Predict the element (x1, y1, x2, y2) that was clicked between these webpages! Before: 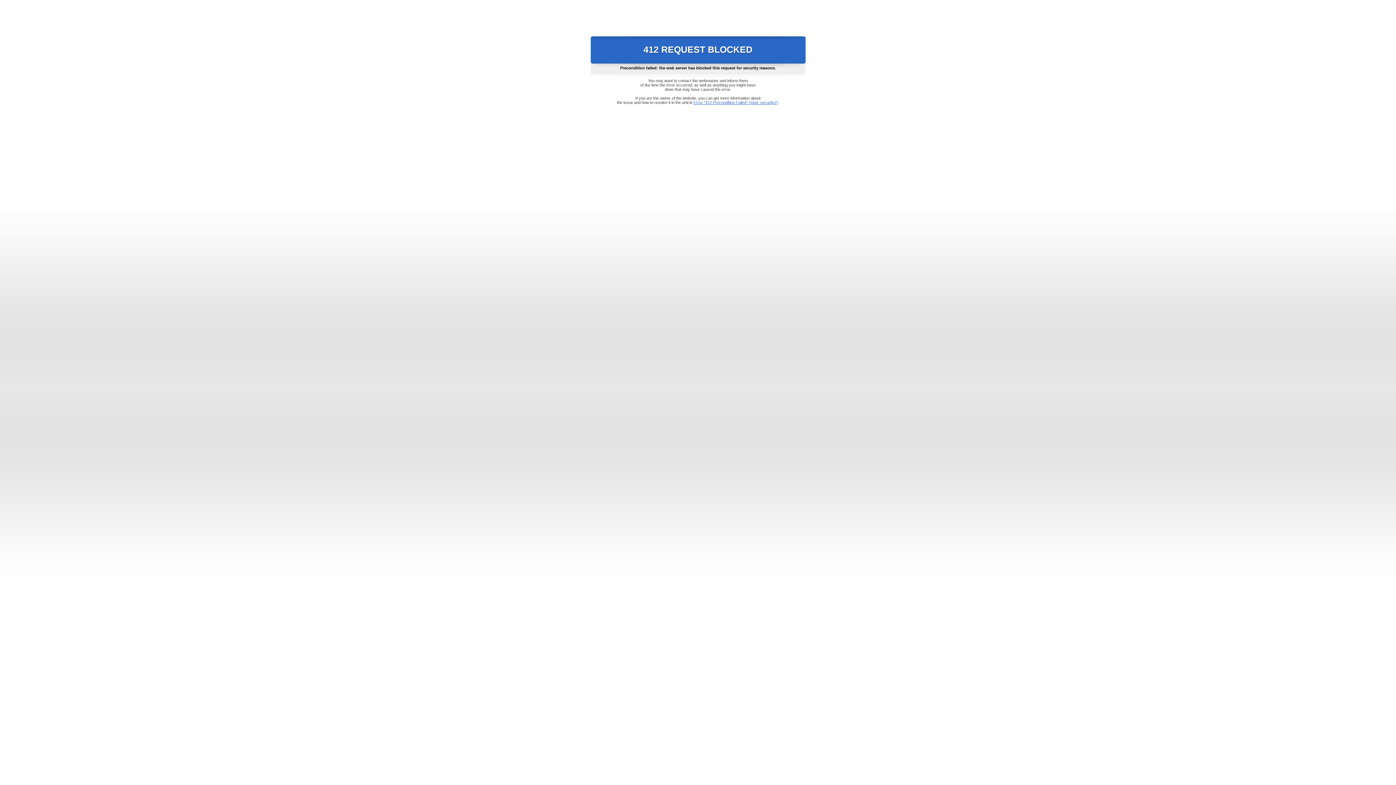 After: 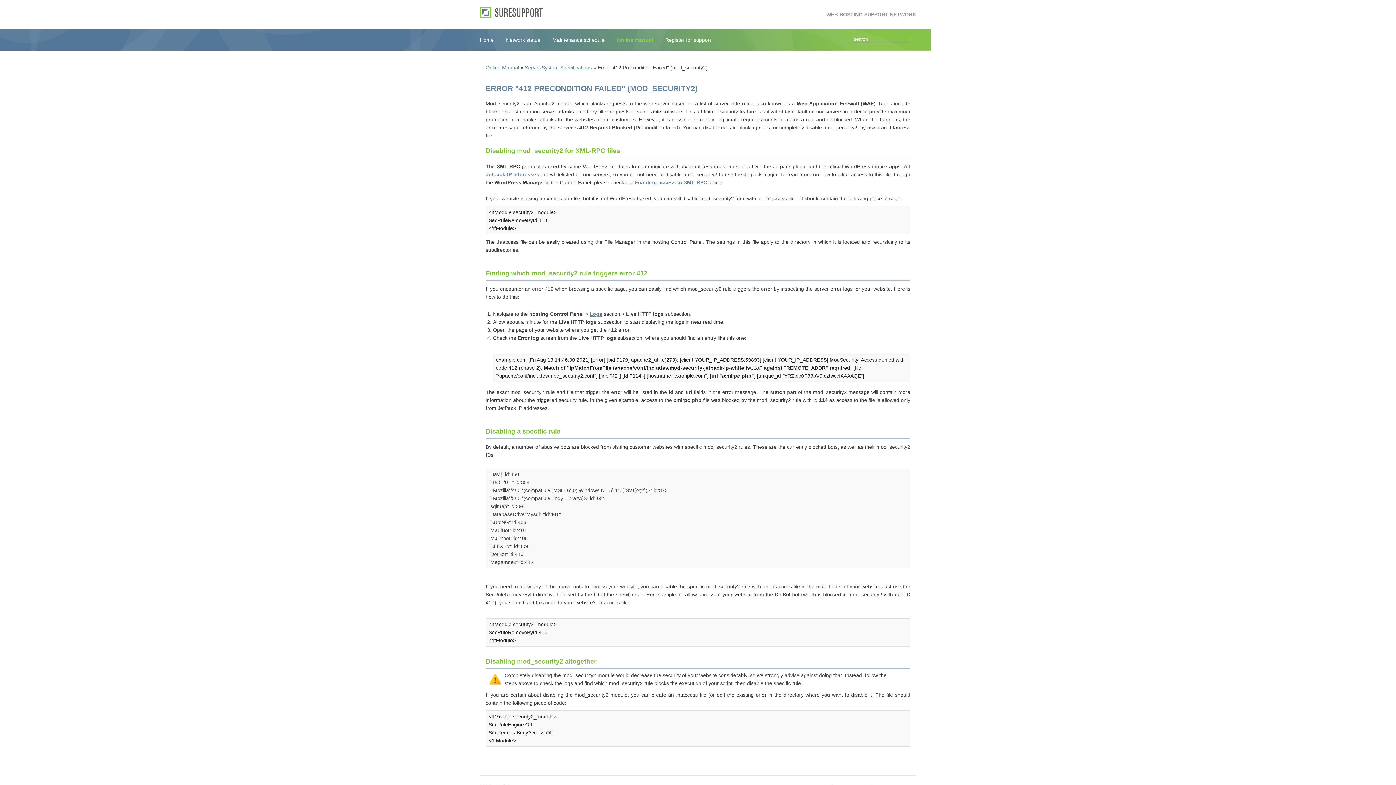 Action: bbox: (693, 100, 778, 104) label: Error "412 Precondition Failed" (mod_security2)